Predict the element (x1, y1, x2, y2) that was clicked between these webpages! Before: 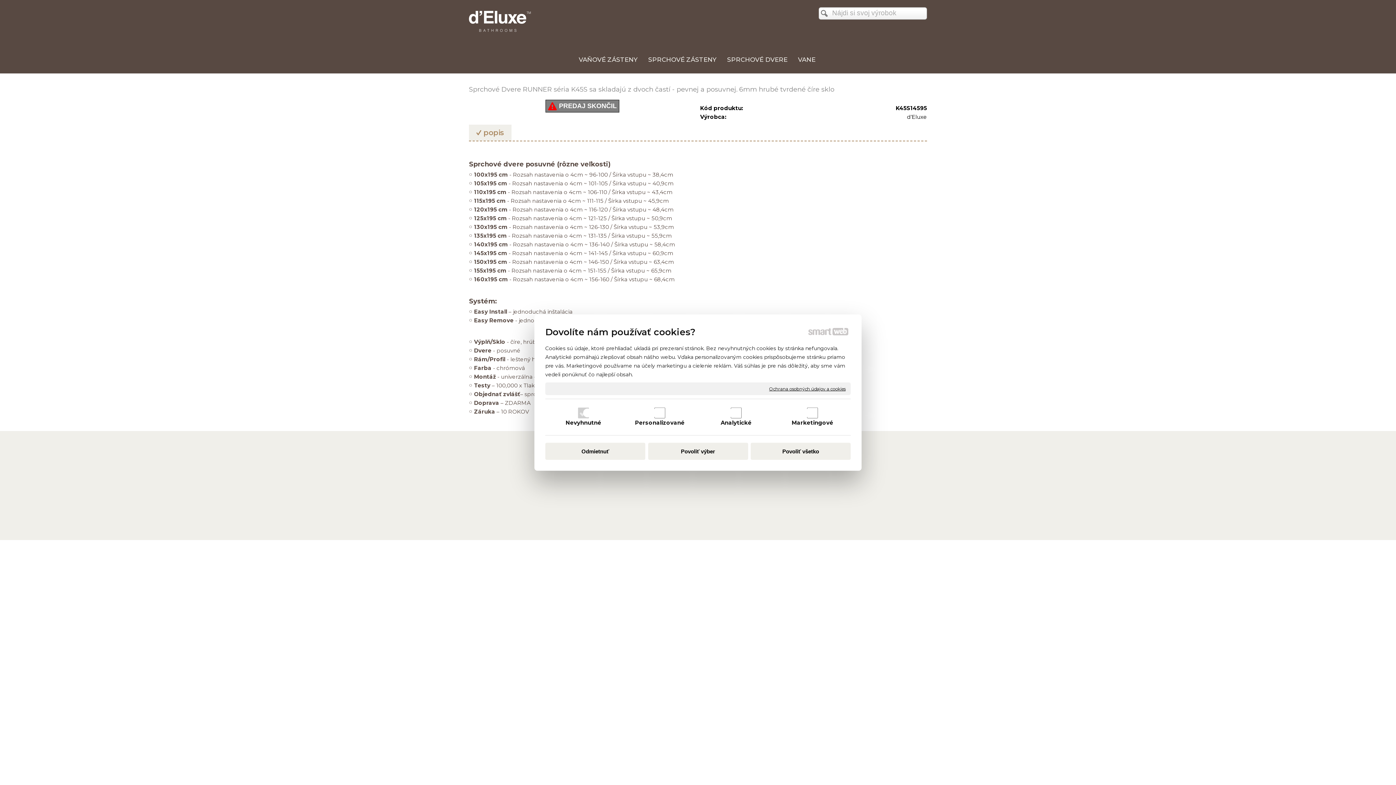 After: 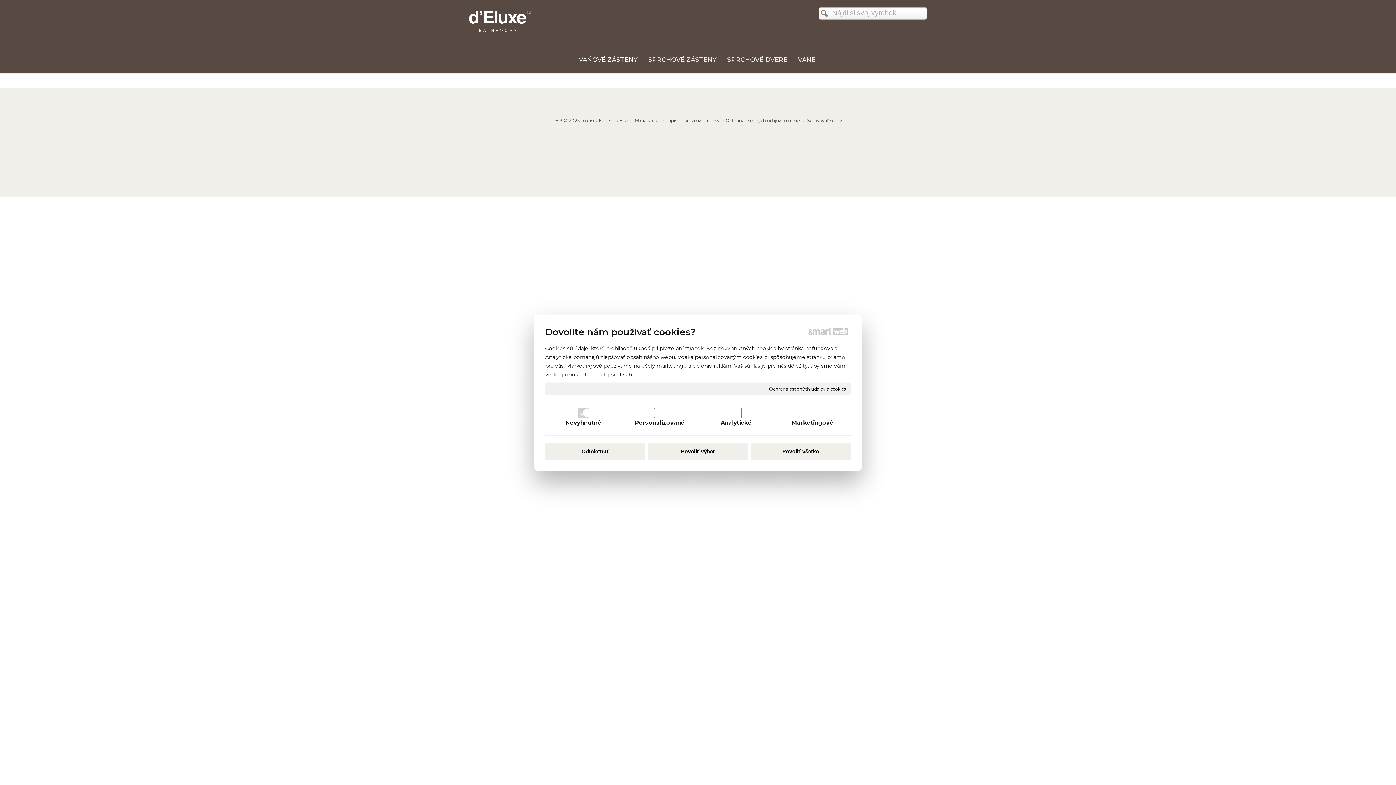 Action: bbox: (574, 53, 642, 66) label: VAŇOVÉ ZÁSTENY	